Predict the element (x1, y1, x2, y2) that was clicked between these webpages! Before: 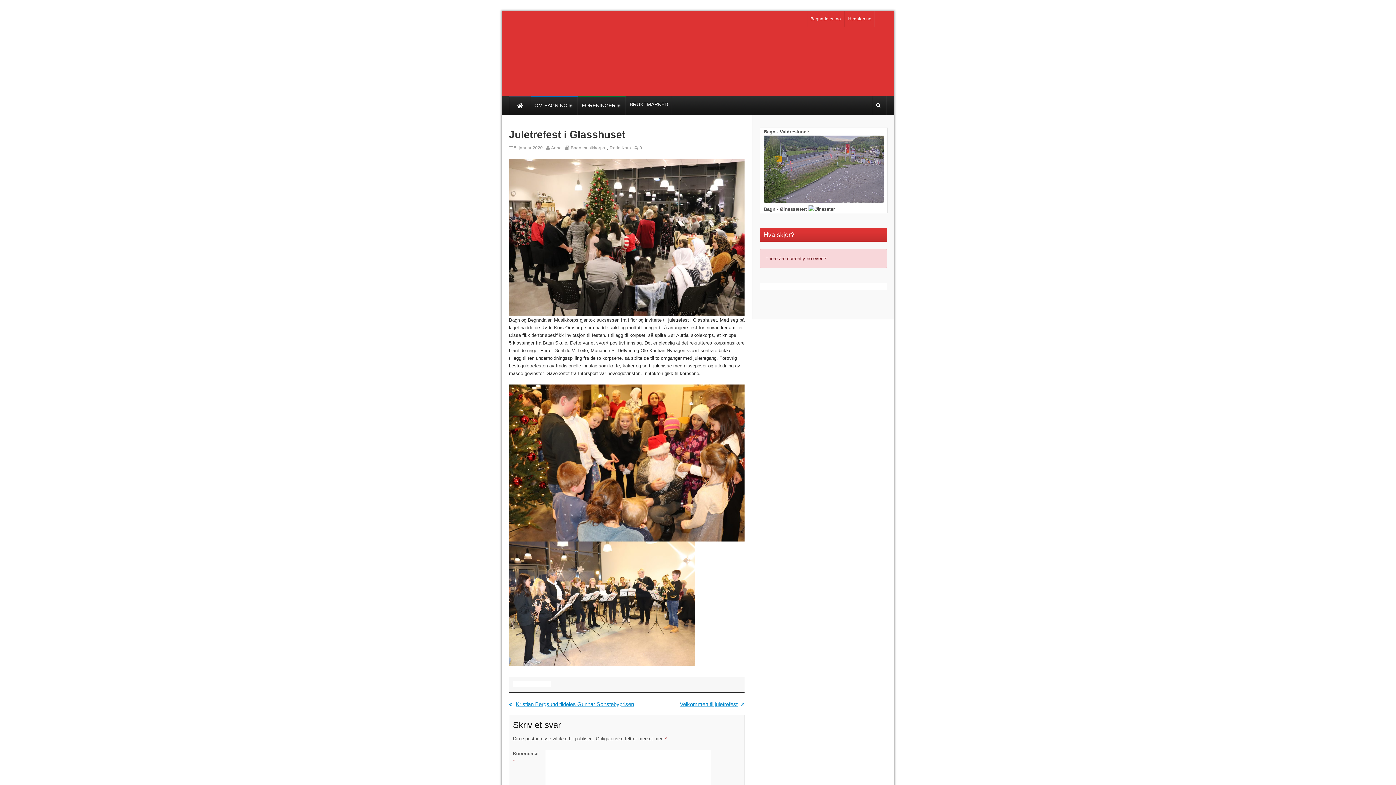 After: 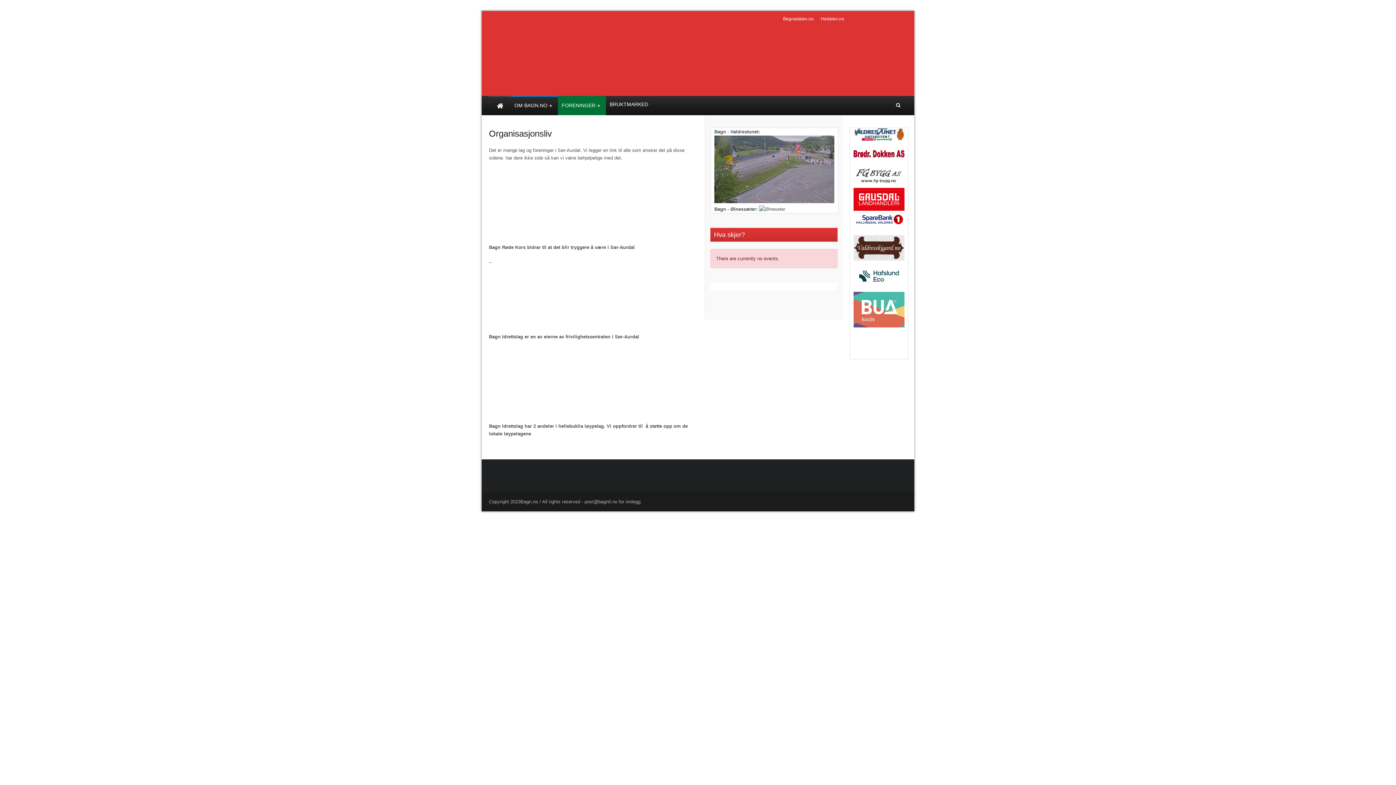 Action: label: FORENINGER bbox: (578, 96, 626, 115)